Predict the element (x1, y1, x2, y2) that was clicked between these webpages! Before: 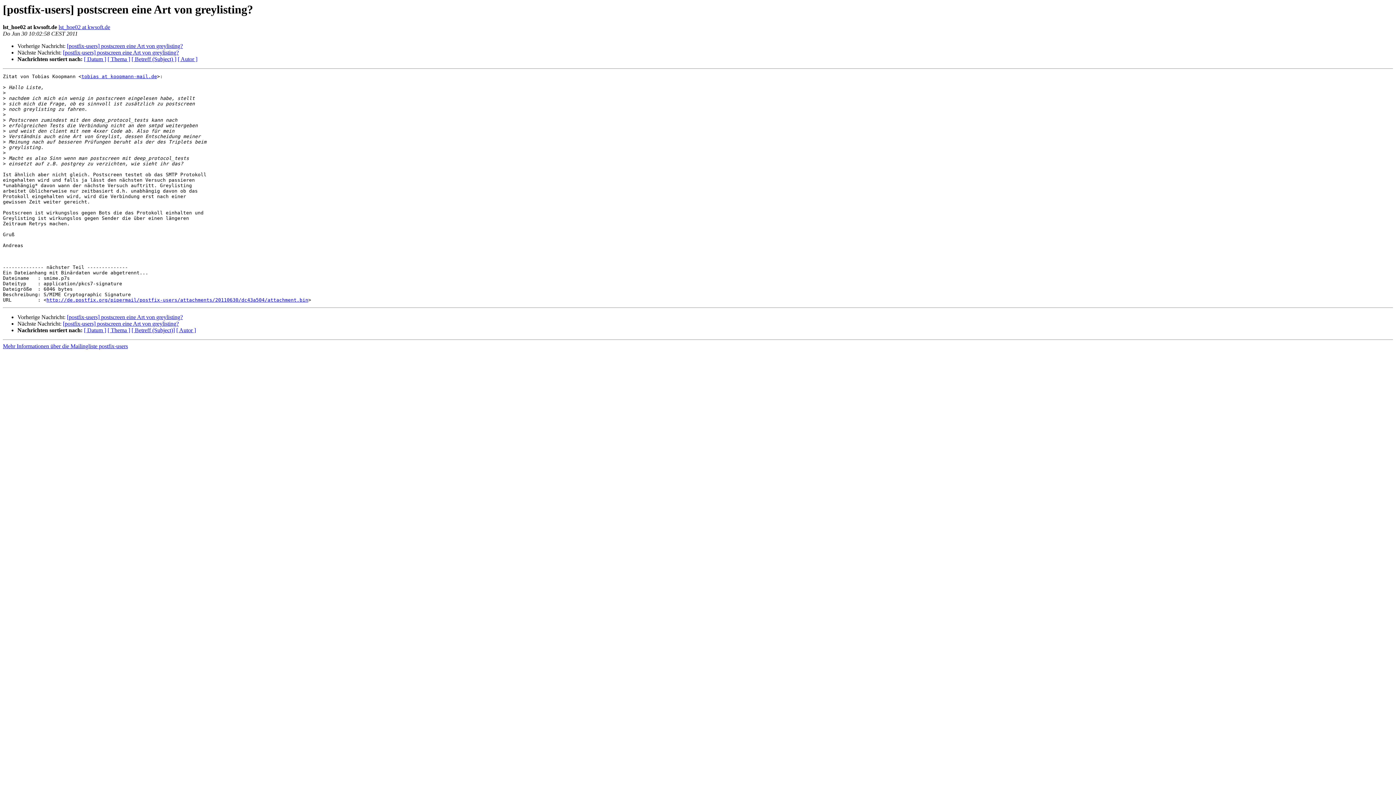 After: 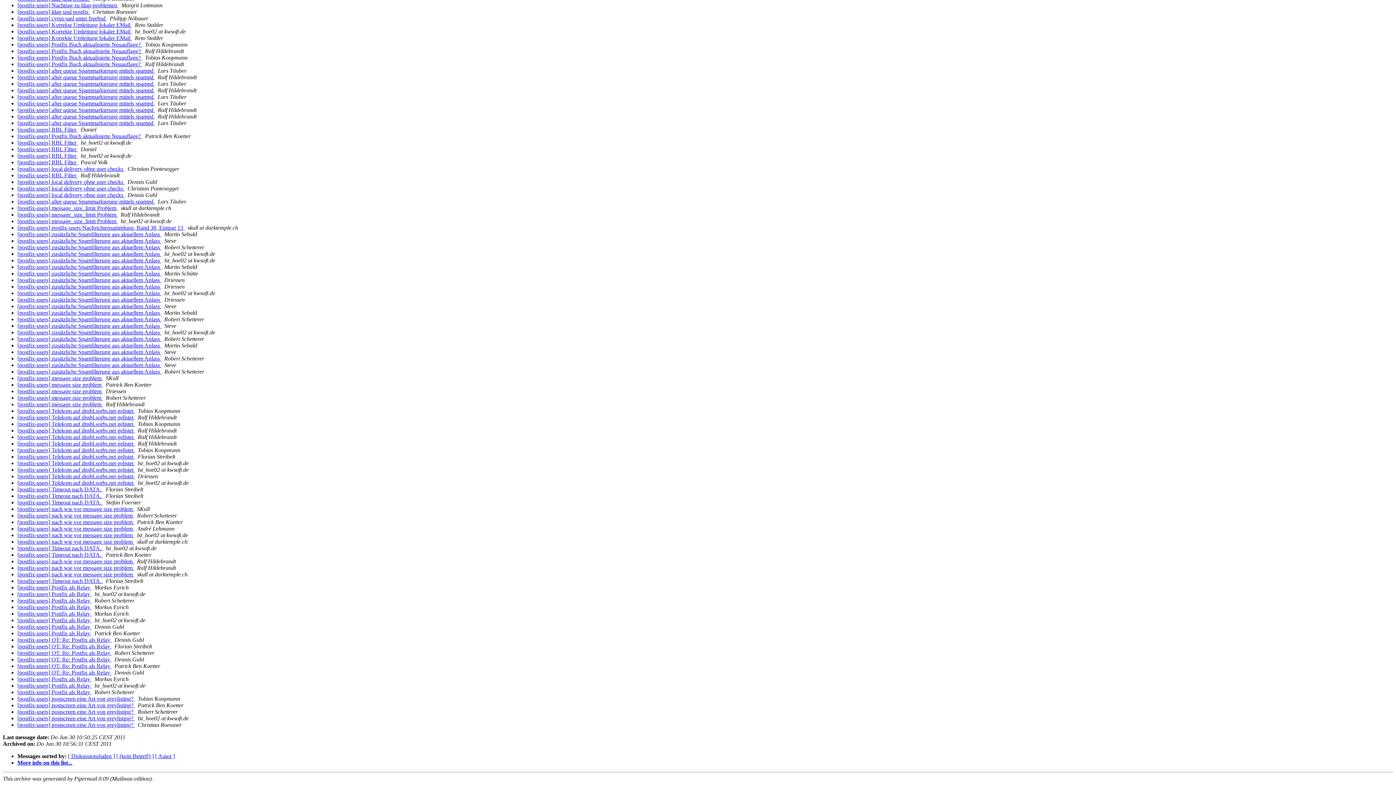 Action: label: [ Datum ] bbox: (84, 327, 106, 333)